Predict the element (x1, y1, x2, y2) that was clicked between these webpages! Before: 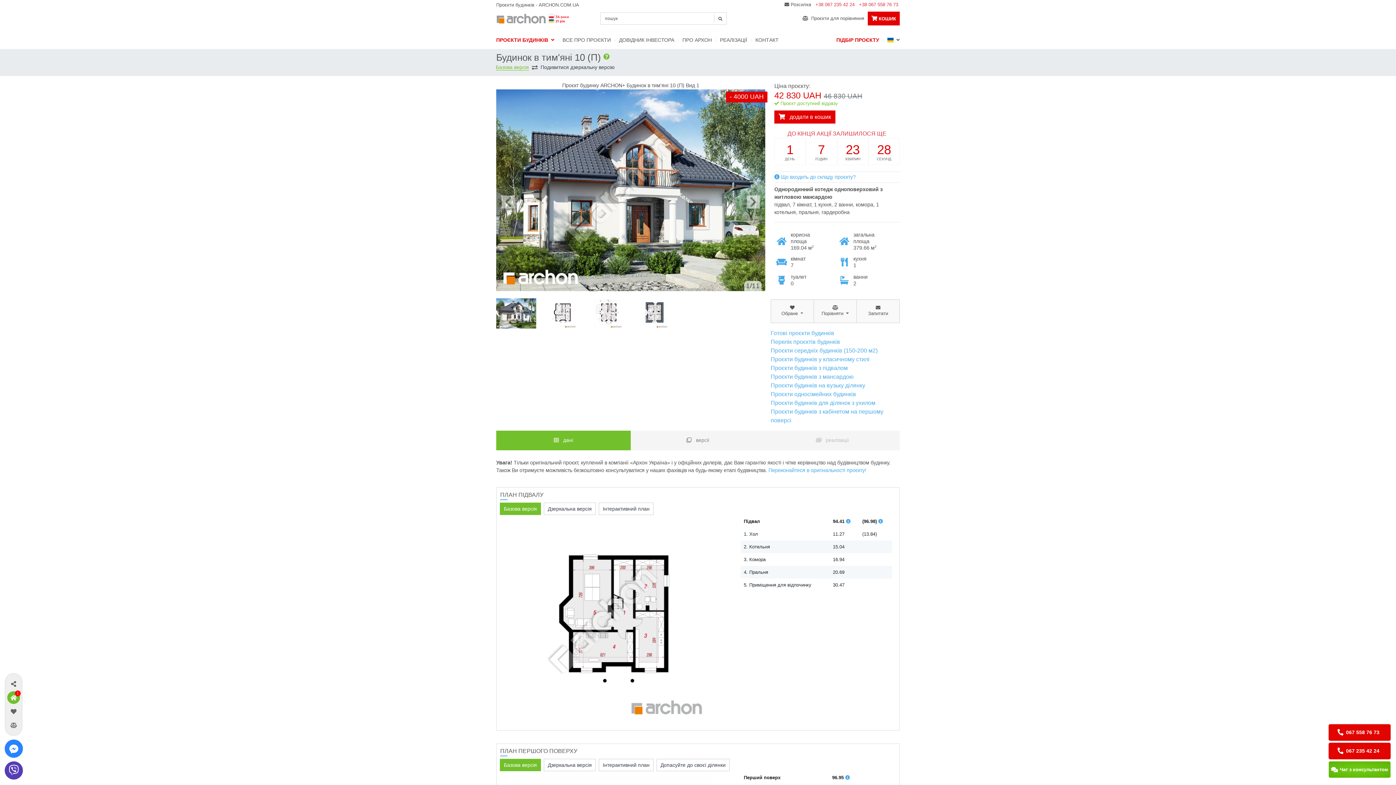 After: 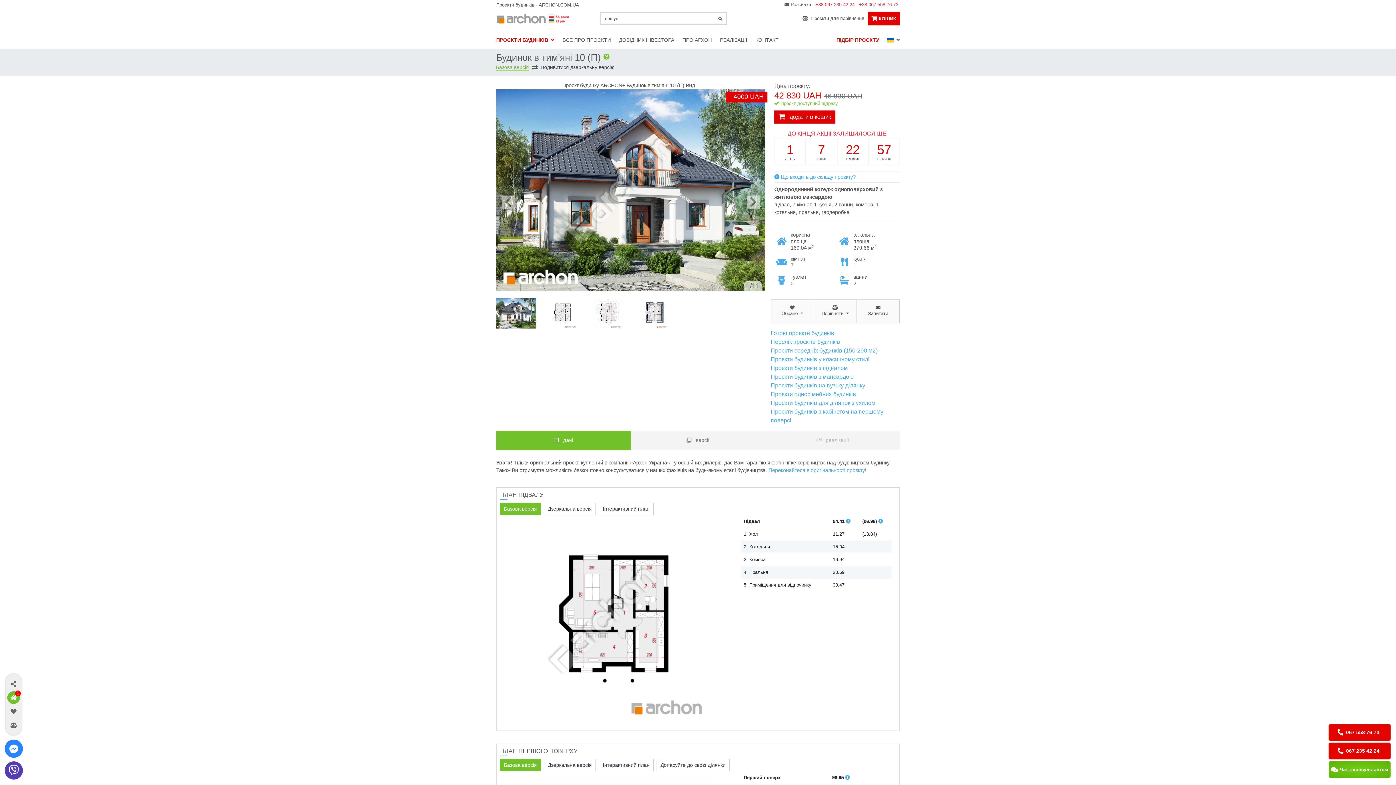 Action: bbox: (1329, 724, 1390, 741) label: 067 558 76 73